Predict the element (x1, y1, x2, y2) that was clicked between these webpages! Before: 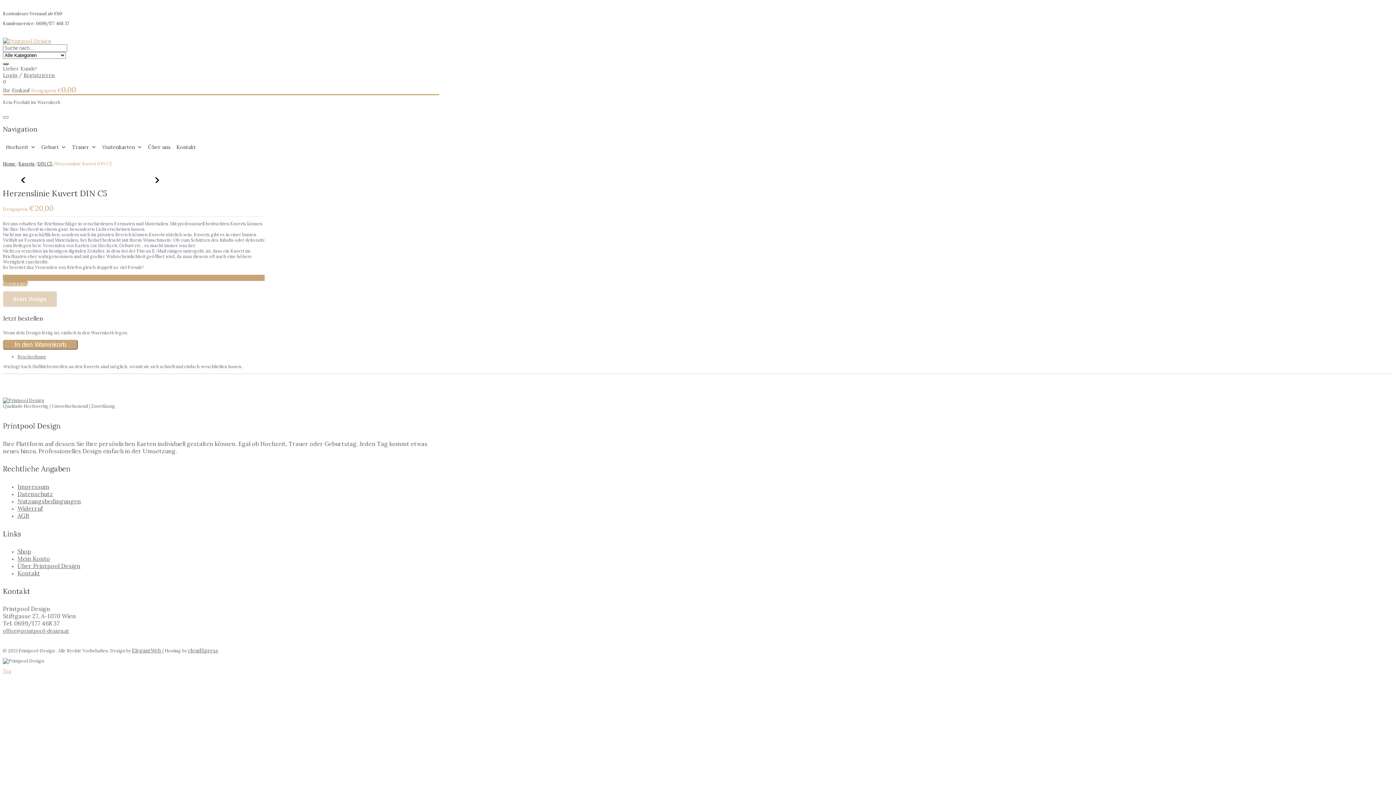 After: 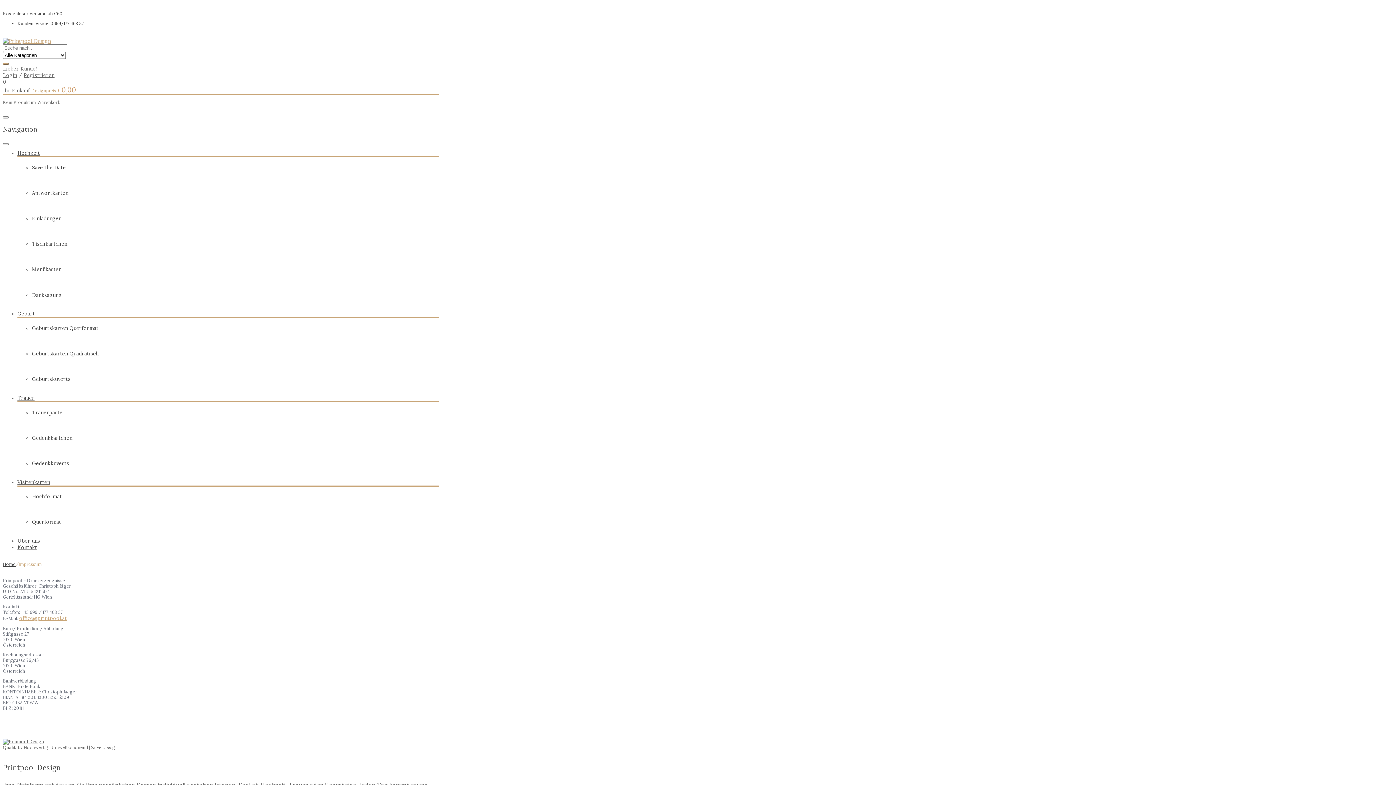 Action: bbox: (17, 483, 49, 490) label: Impressum